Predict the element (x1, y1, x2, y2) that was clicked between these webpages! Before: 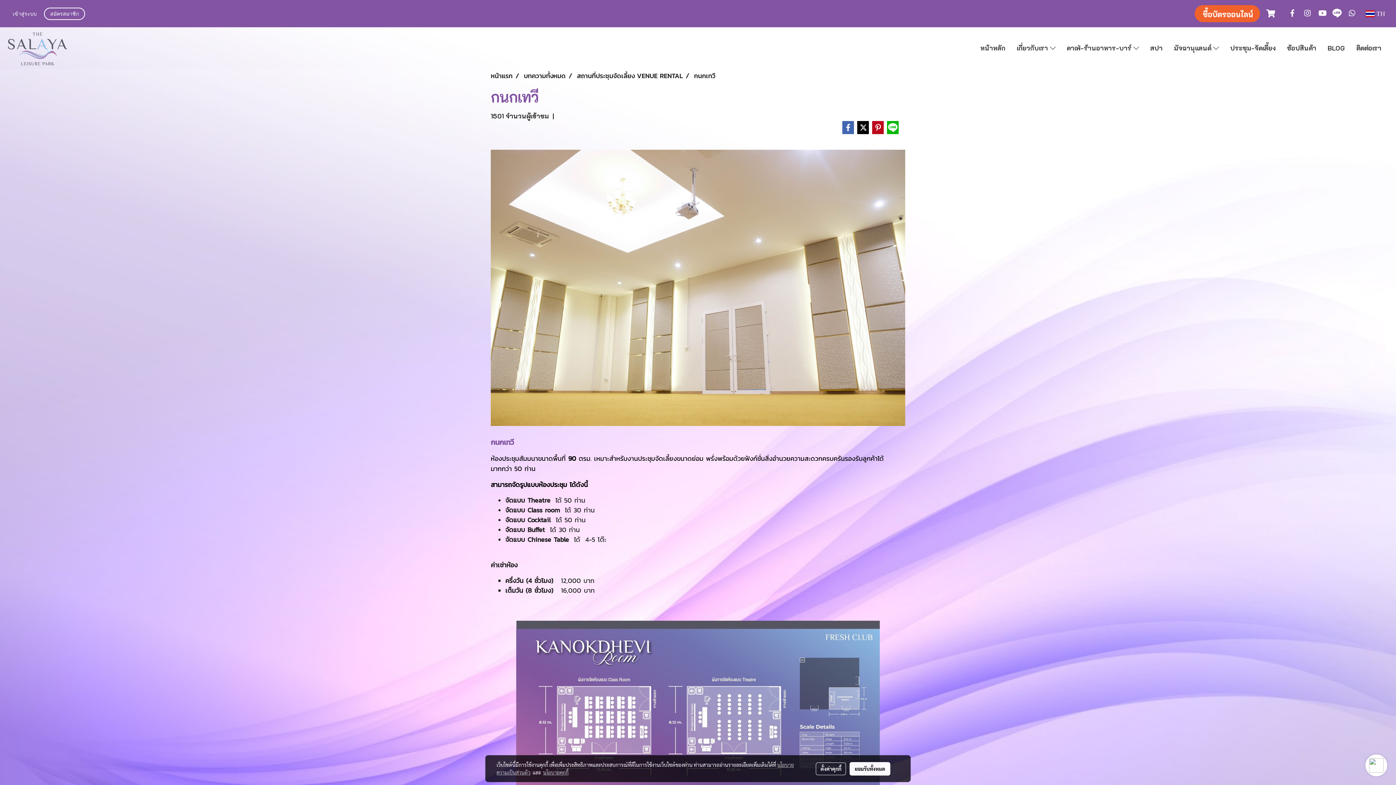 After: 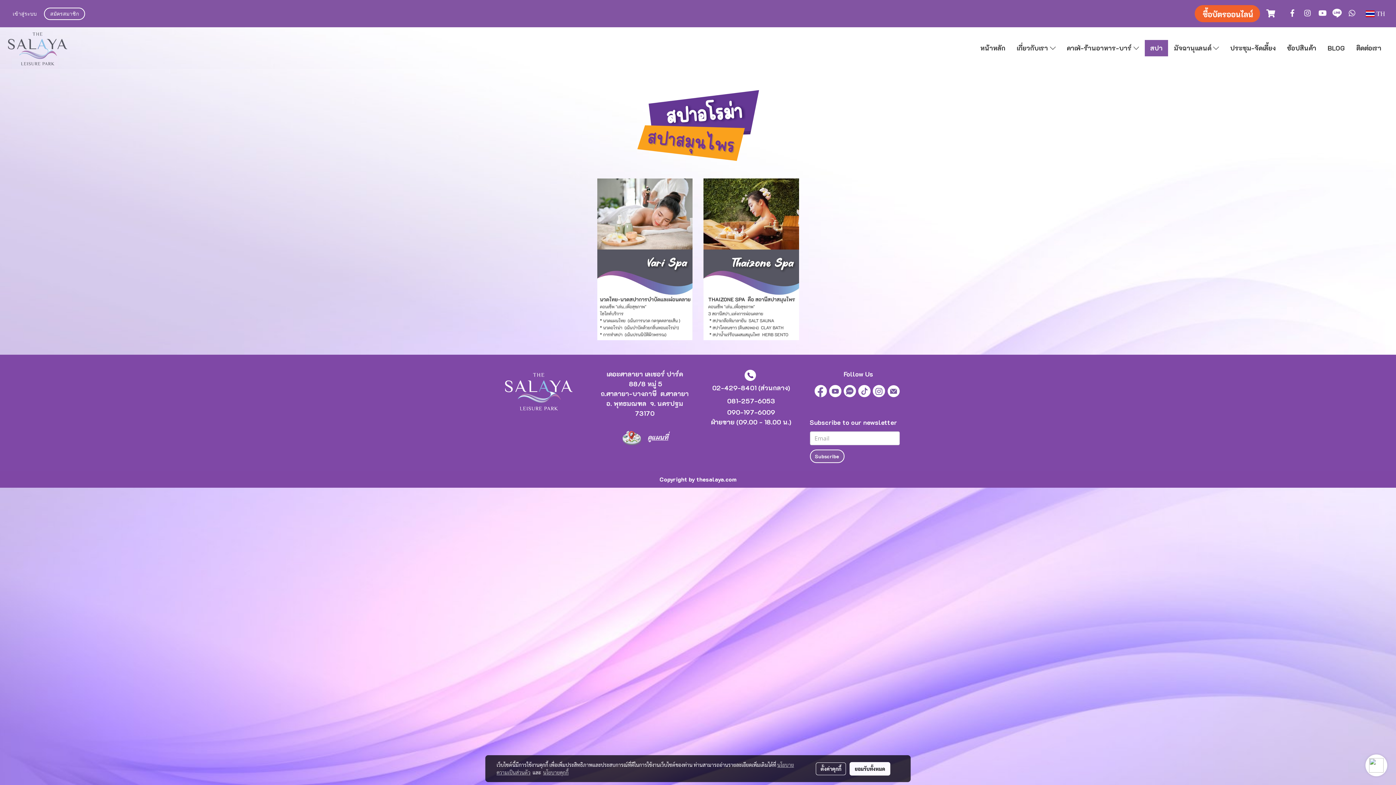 Action: bbox: (1145, 40, 1168, 56) label: สปา